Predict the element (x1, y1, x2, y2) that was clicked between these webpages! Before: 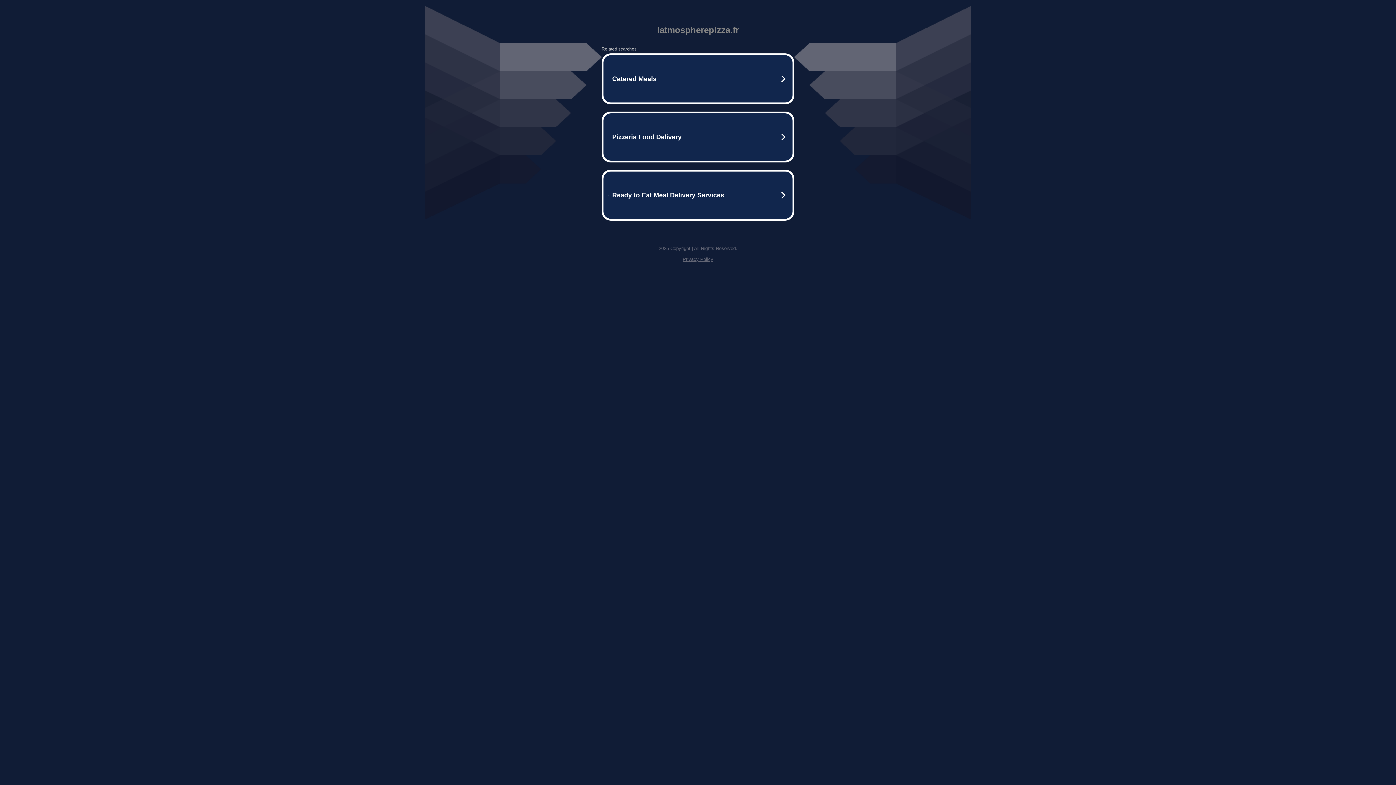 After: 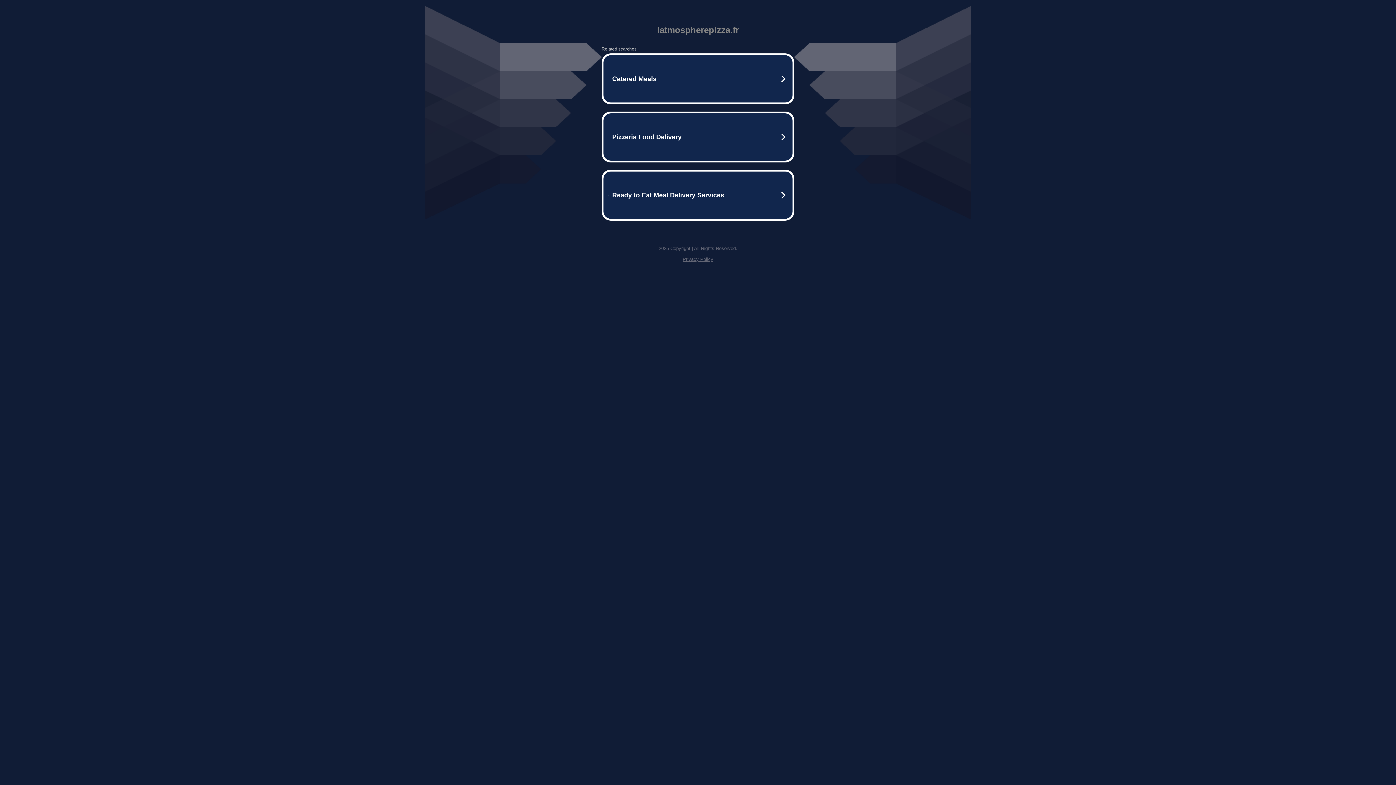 Action: label: Privacy Policy bbox: (682, 256, 713, 262)